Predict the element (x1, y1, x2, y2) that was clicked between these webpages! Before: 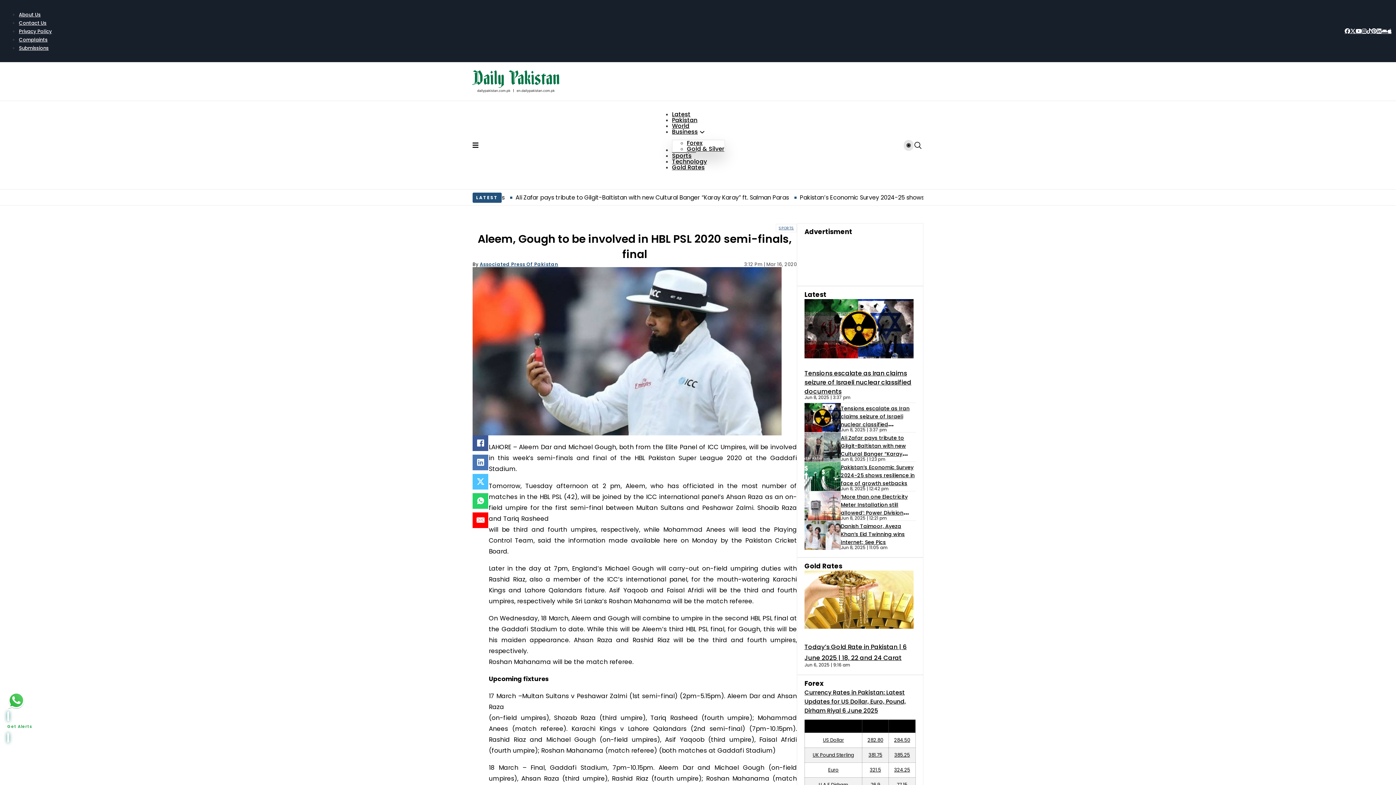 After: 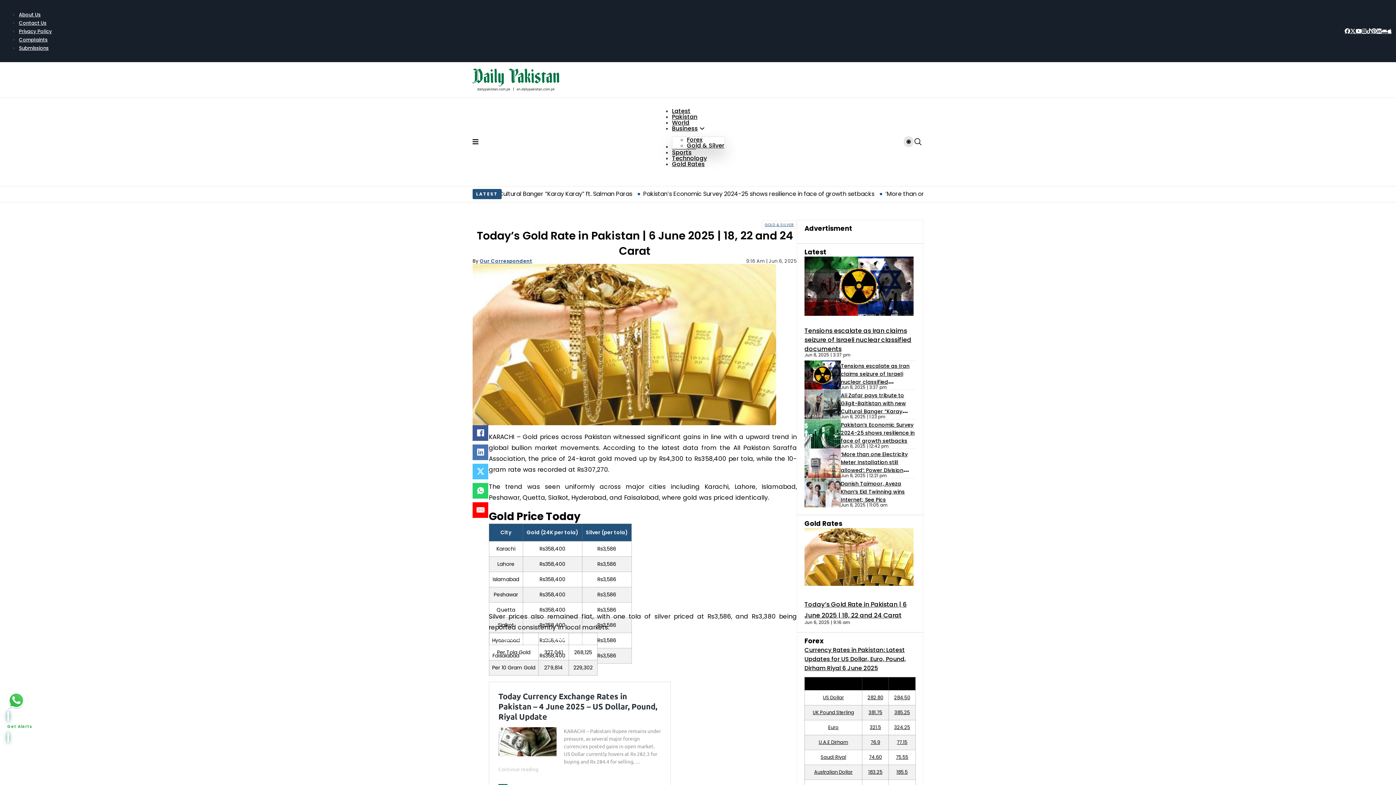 Action: bbox: (804, 595, 913, 603)